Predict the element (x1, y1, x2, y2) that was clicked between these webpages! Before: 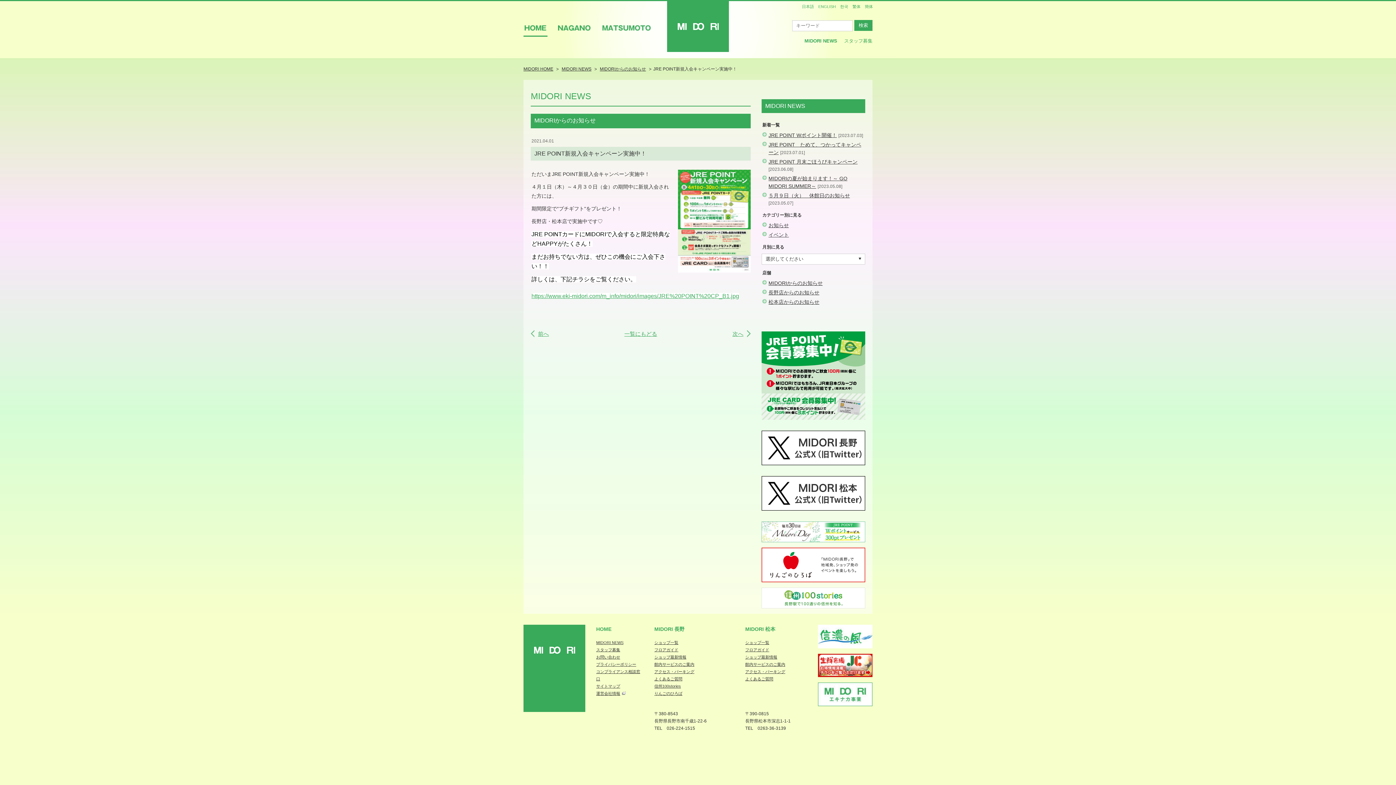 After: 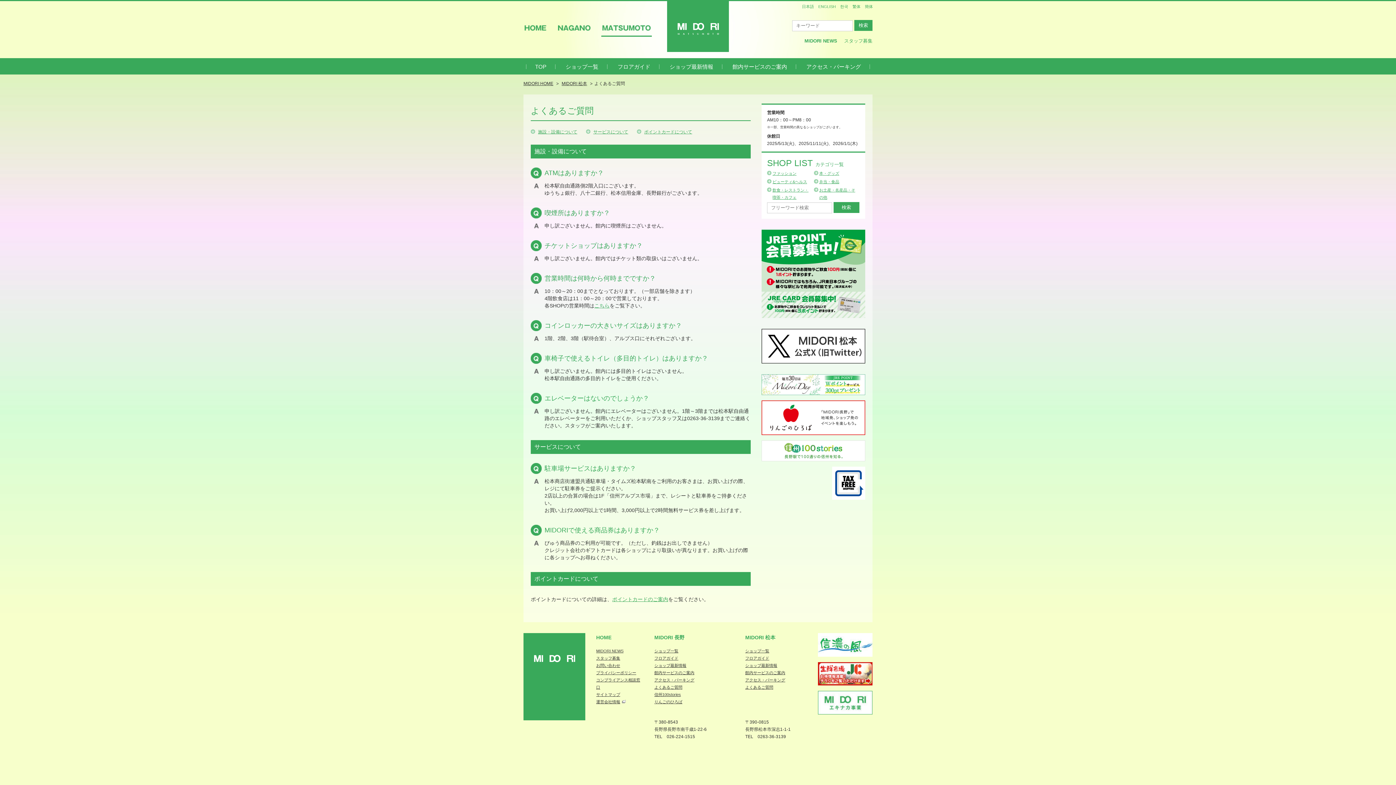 Action: bbox: (745, 677, 773, 681) label: よくあるご質問